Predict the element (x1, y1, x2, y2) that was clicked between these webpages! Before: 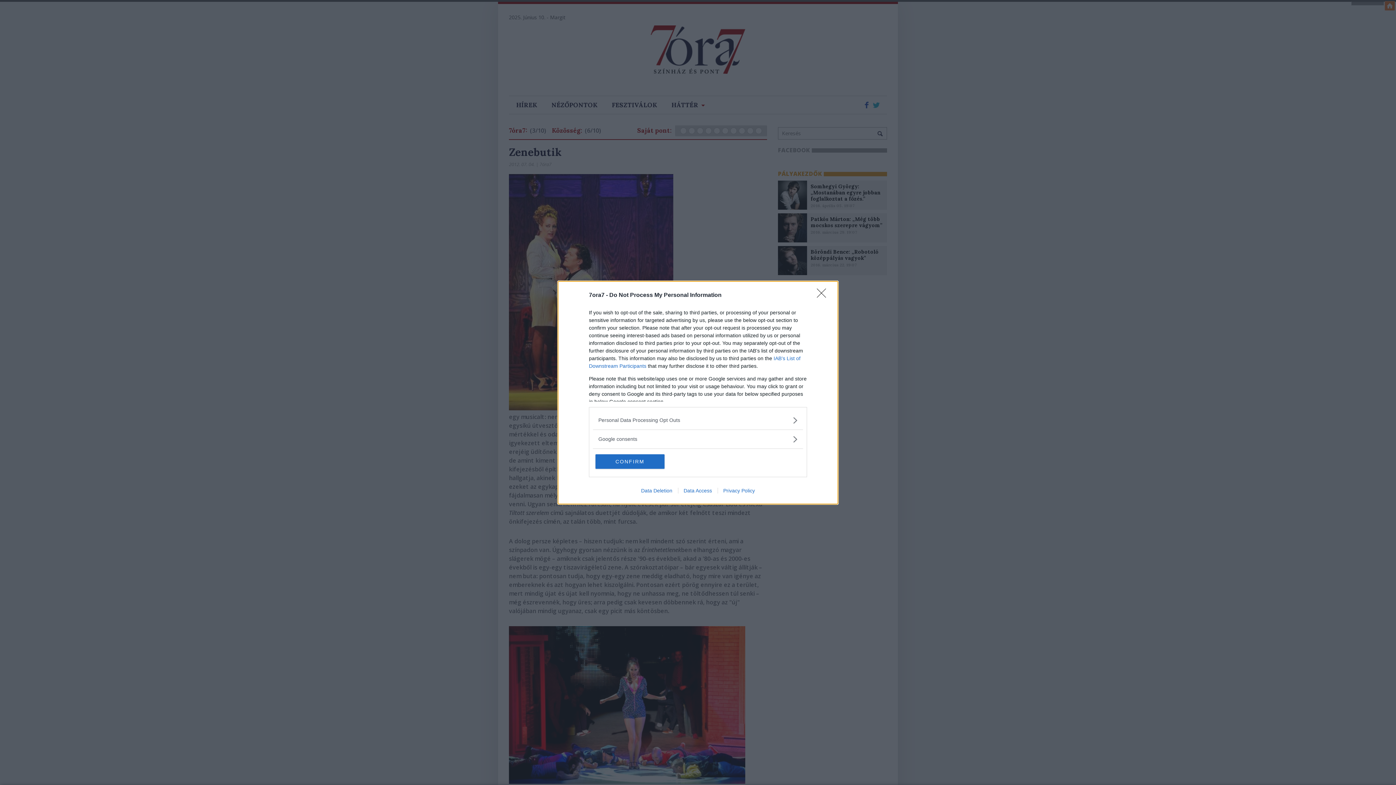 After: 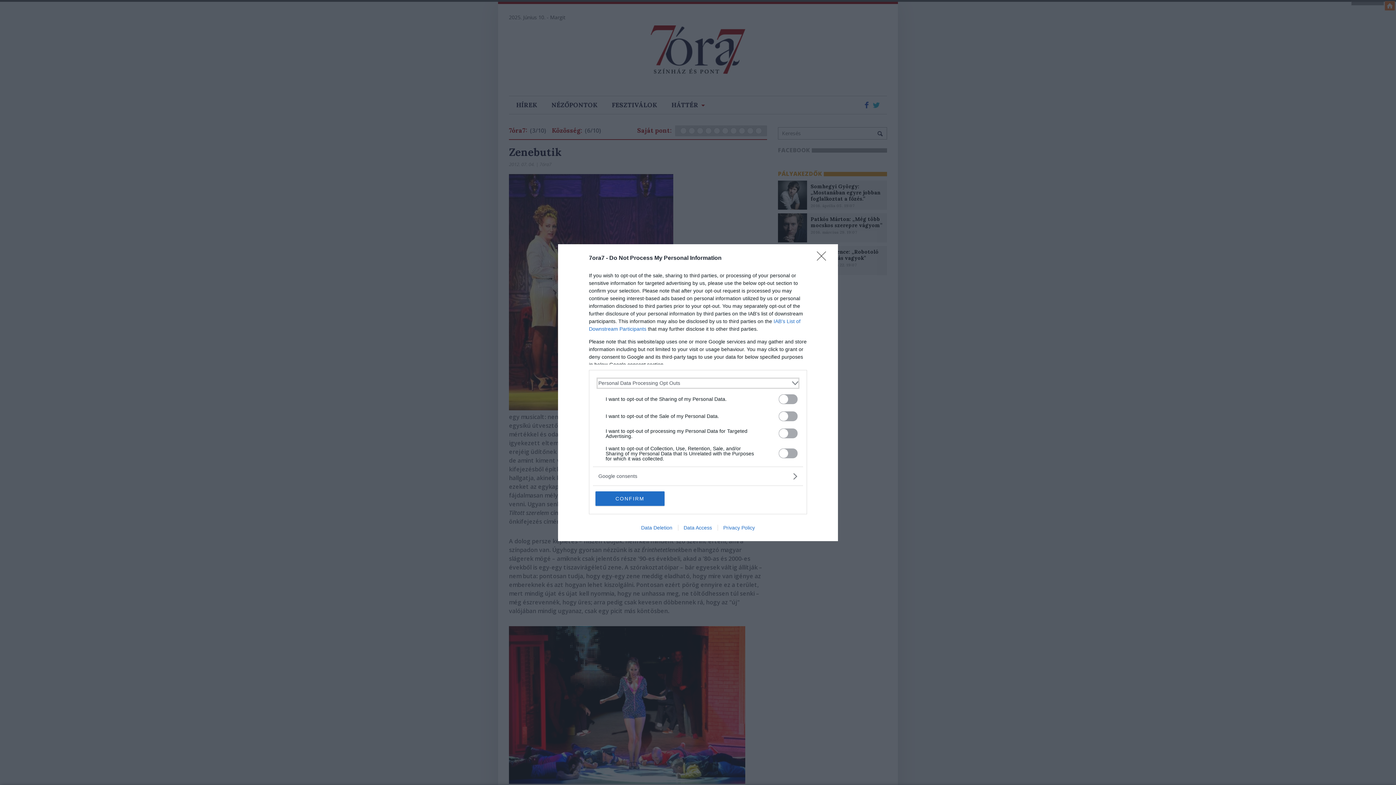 Action: bbox: (598, 416, 797, 424) label: Opt-Outs